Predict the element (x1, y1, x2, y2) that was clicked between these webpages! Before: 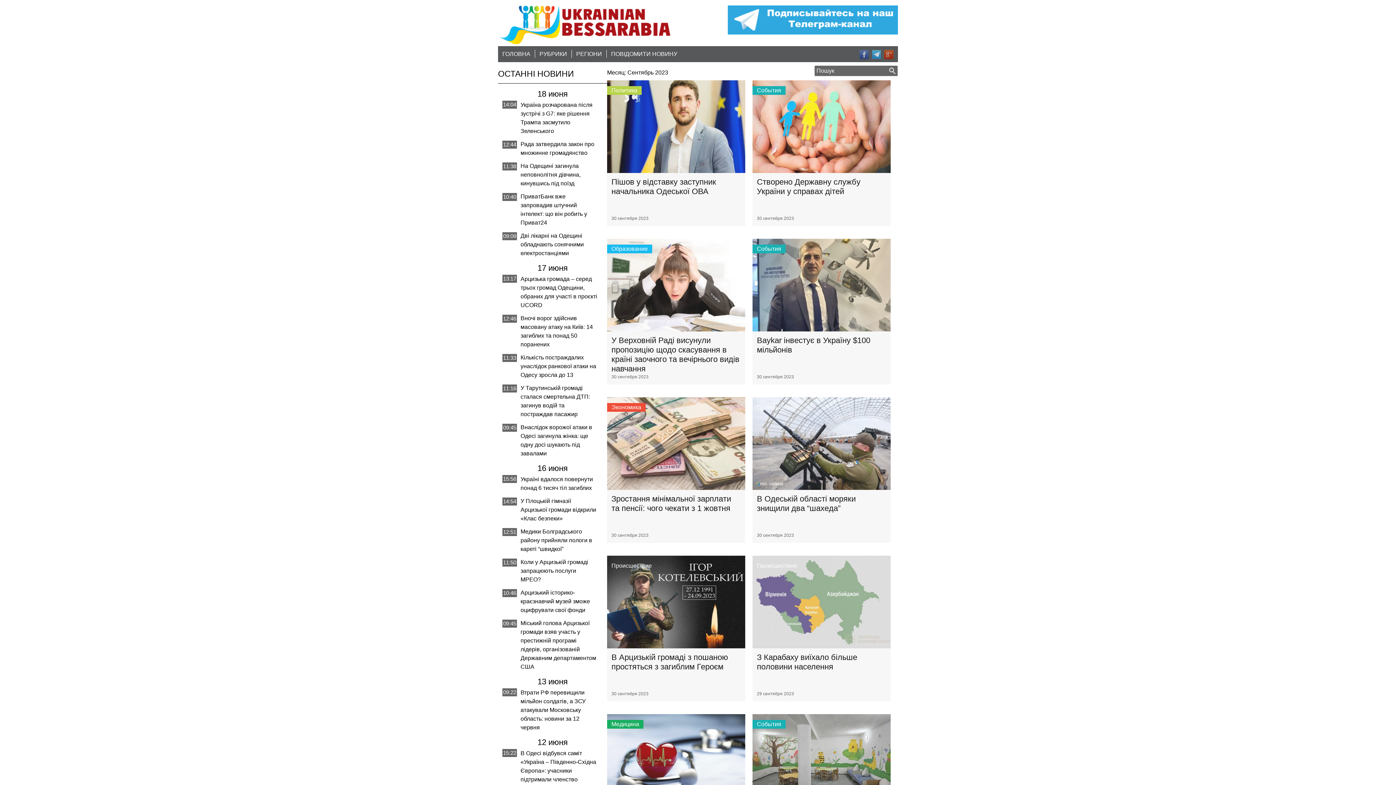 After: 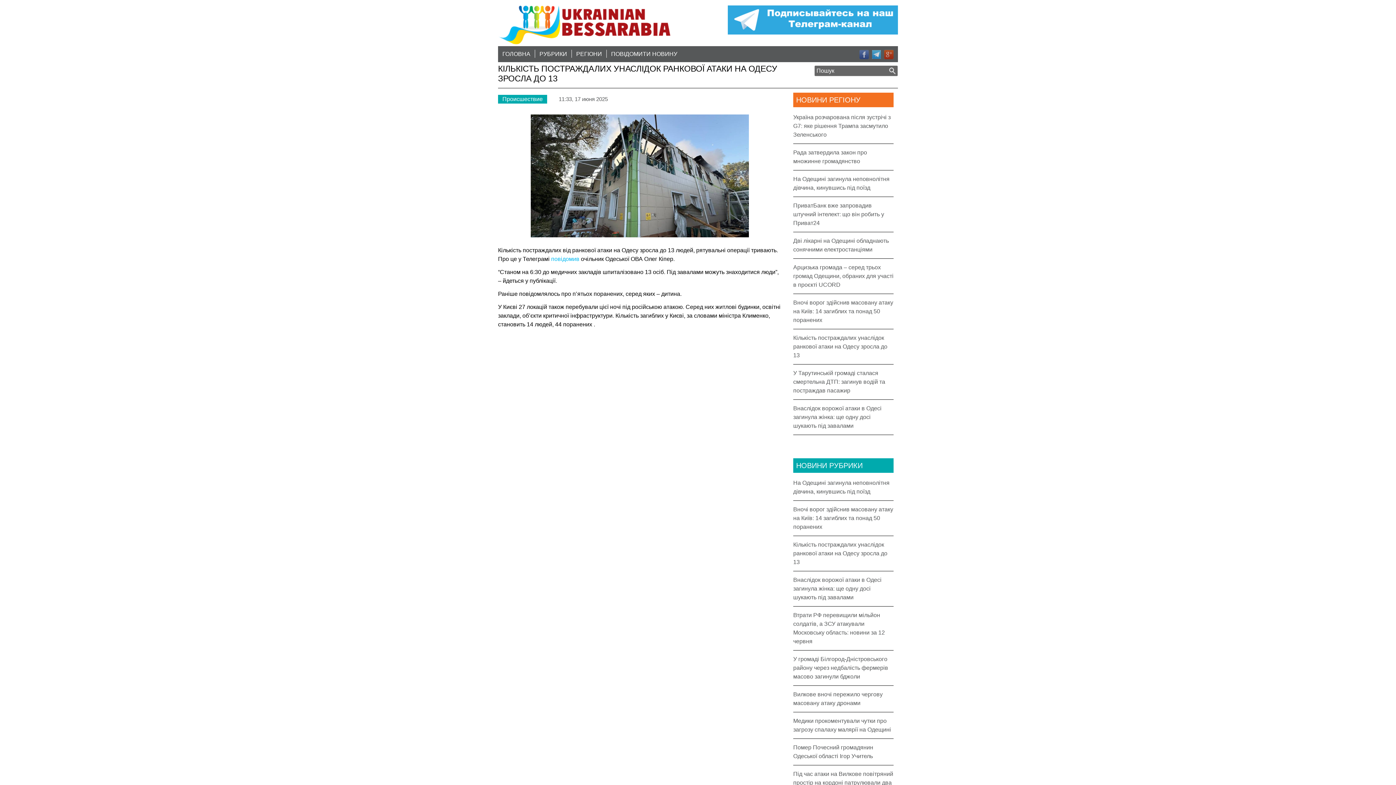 Action: label: Кількість постраждалих унаслідок ранкової атаки на Одесу зросла до 13 bbox: (520, 354, 596, 378)